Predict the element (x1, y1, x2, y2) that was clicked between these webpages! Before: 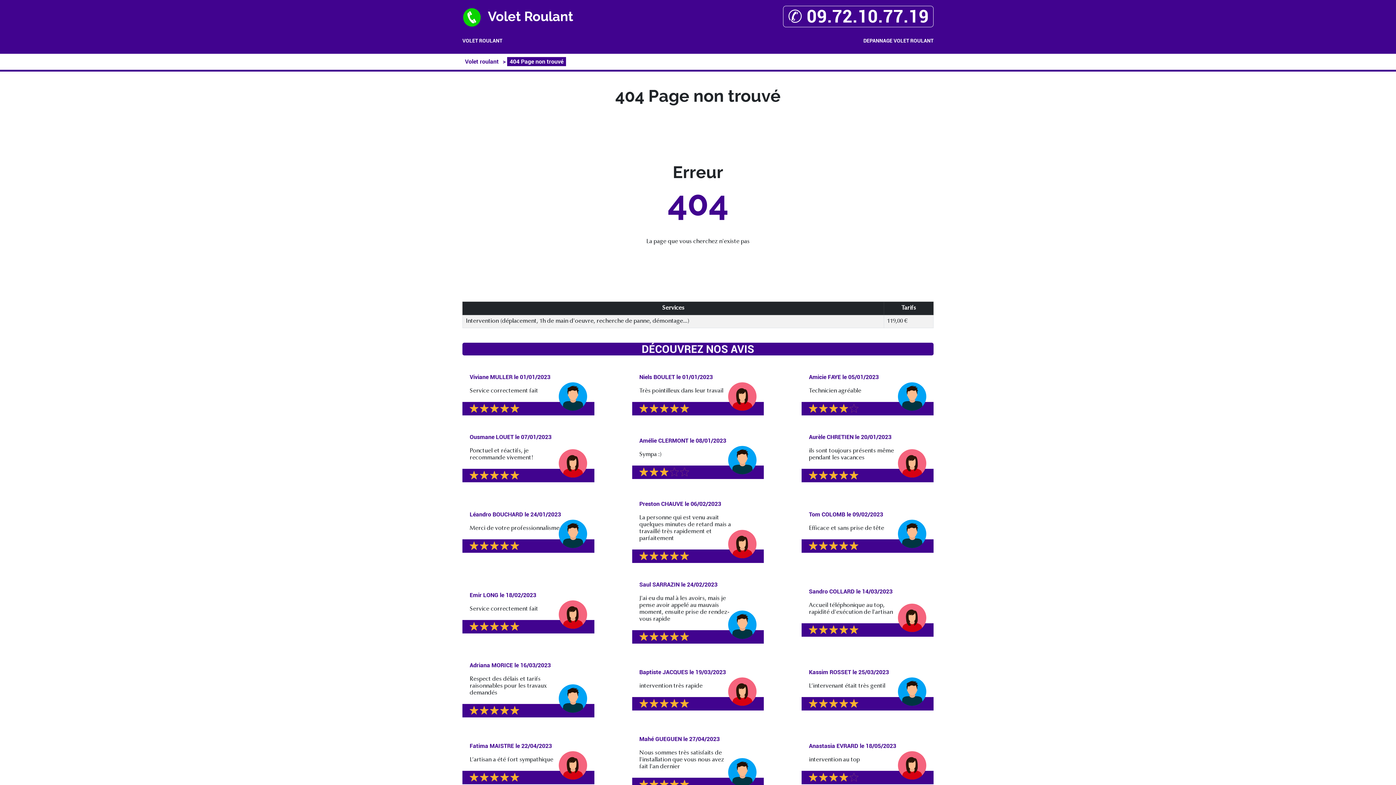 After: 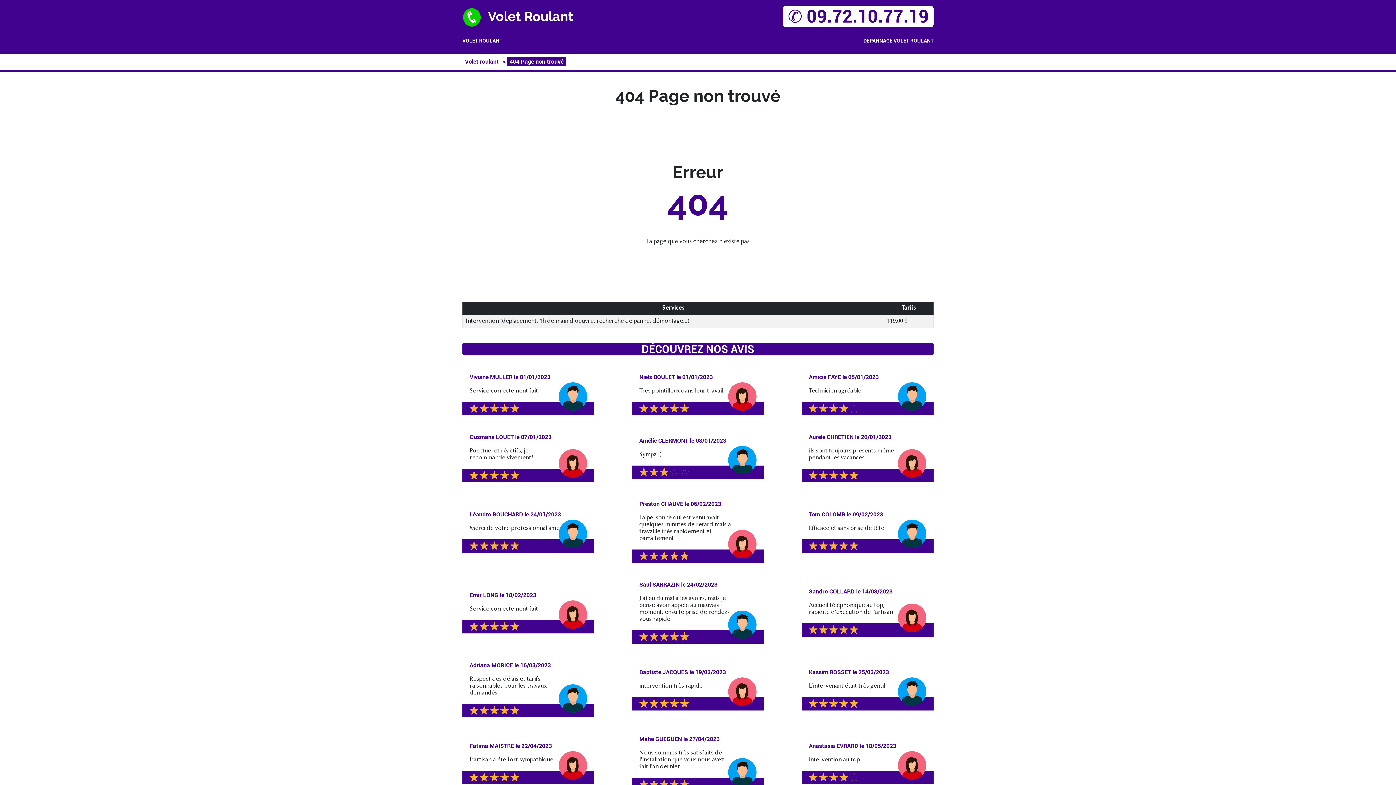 Action: bbox: (783, 5, 933, 27) label: ✆ 09.72.10.77.19